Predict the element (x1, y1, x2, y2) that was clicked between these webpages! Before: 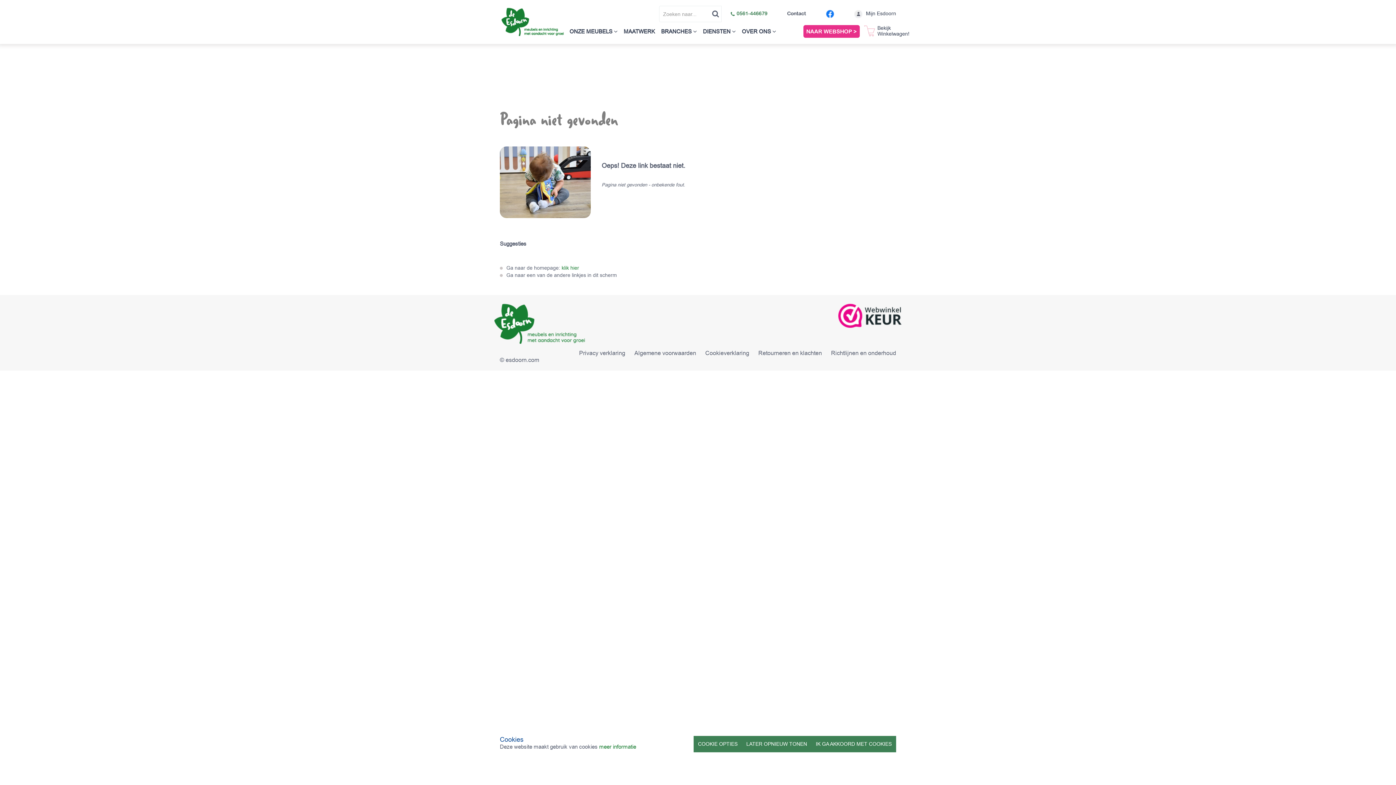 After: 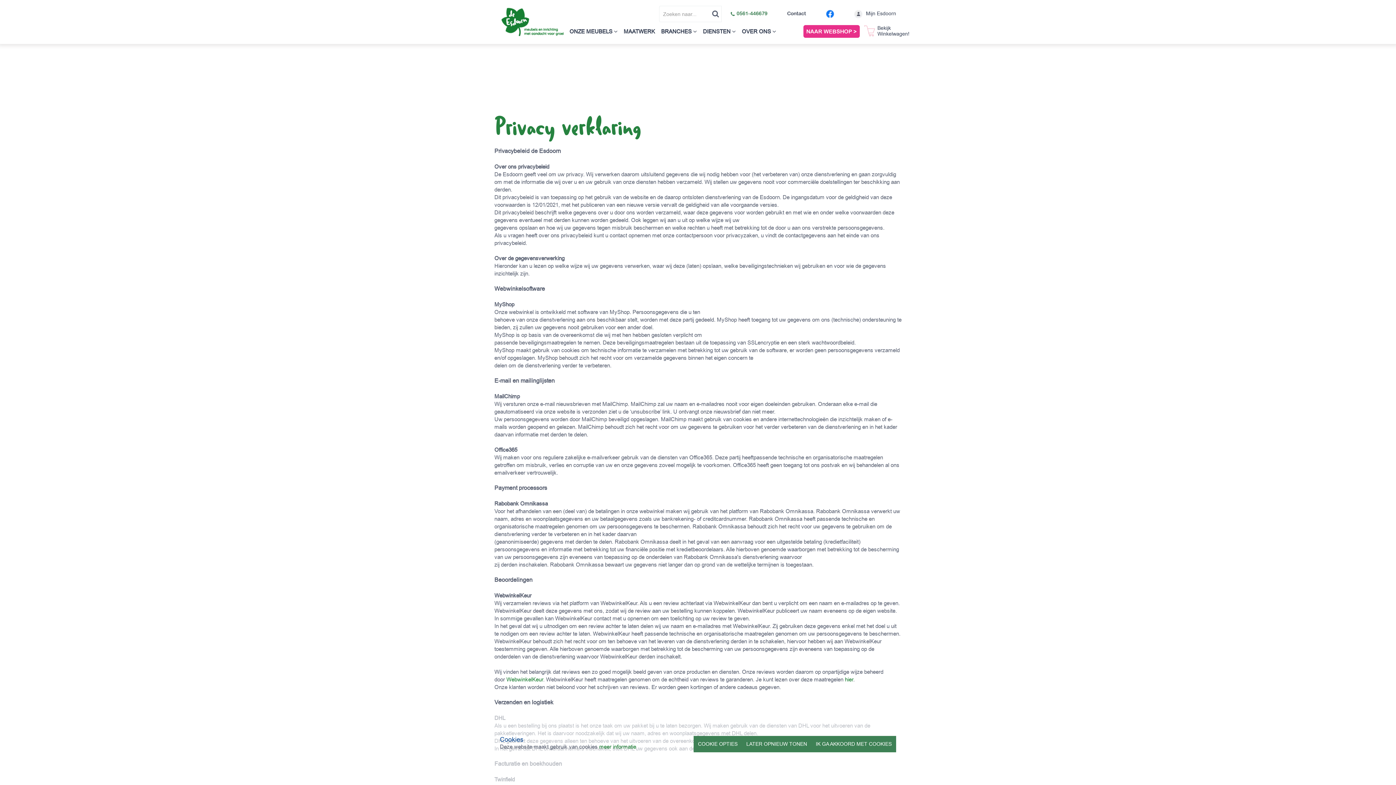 Action: bbox: (579, 349, 634, 357) label: Privacy verklaring